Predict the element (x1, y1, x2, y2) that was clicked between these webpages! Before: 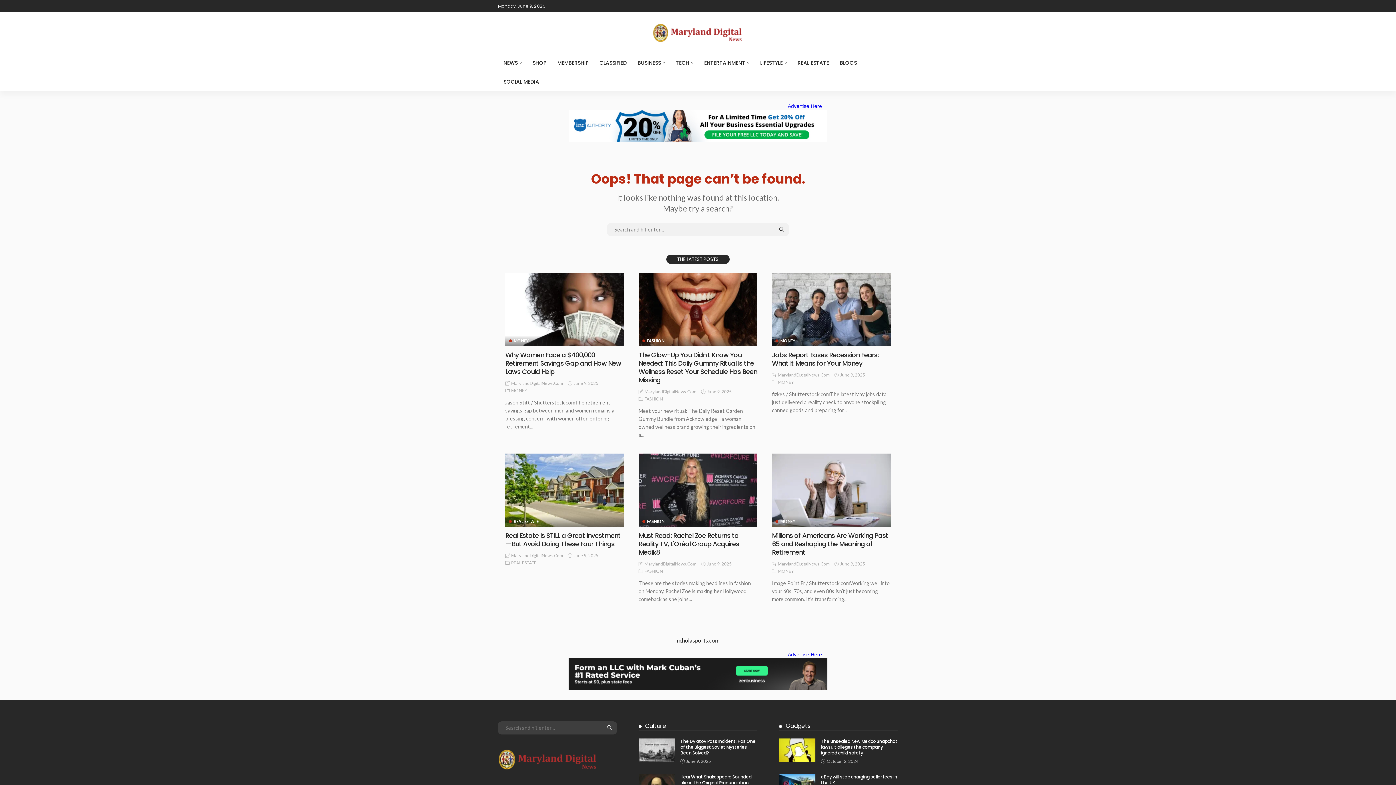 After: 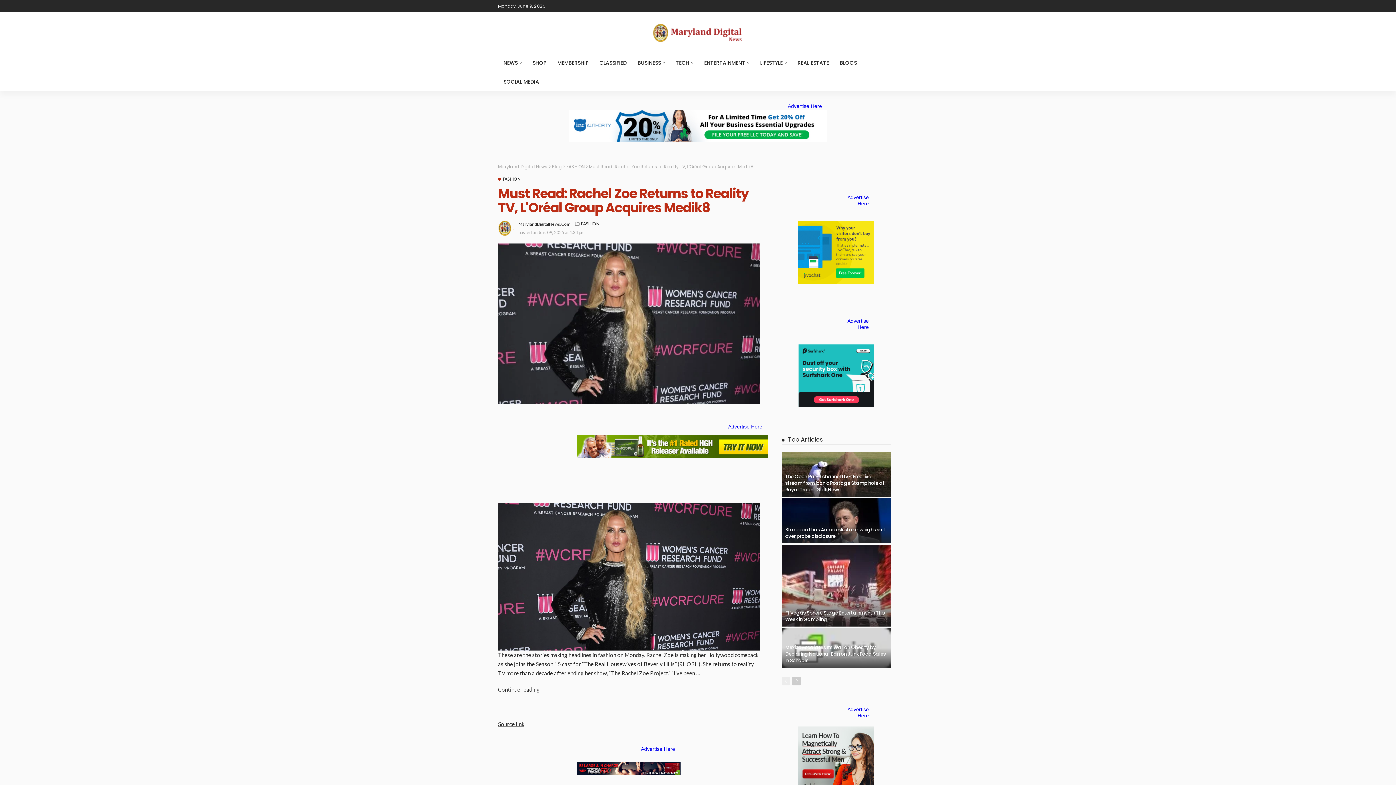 Action: bbox: (638, 453, 757, 527)